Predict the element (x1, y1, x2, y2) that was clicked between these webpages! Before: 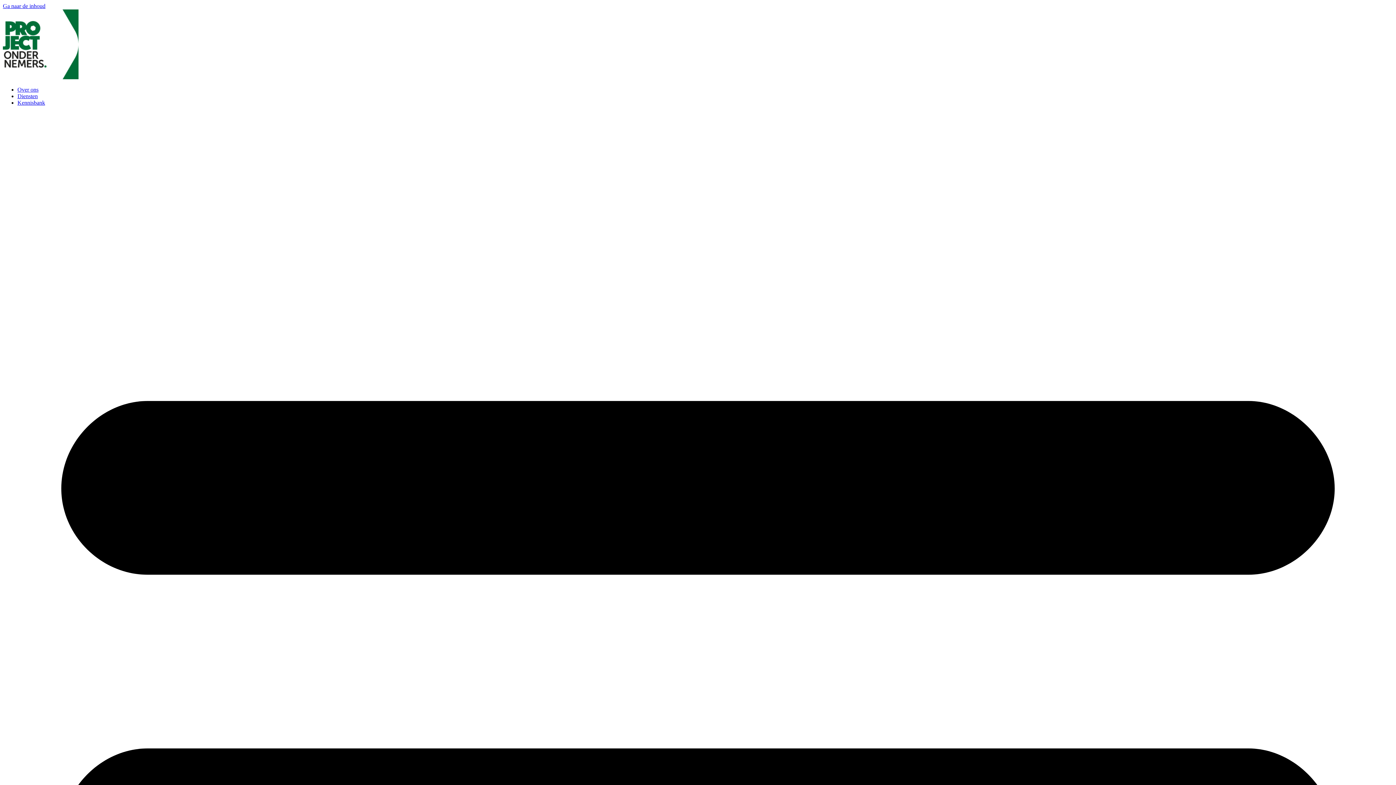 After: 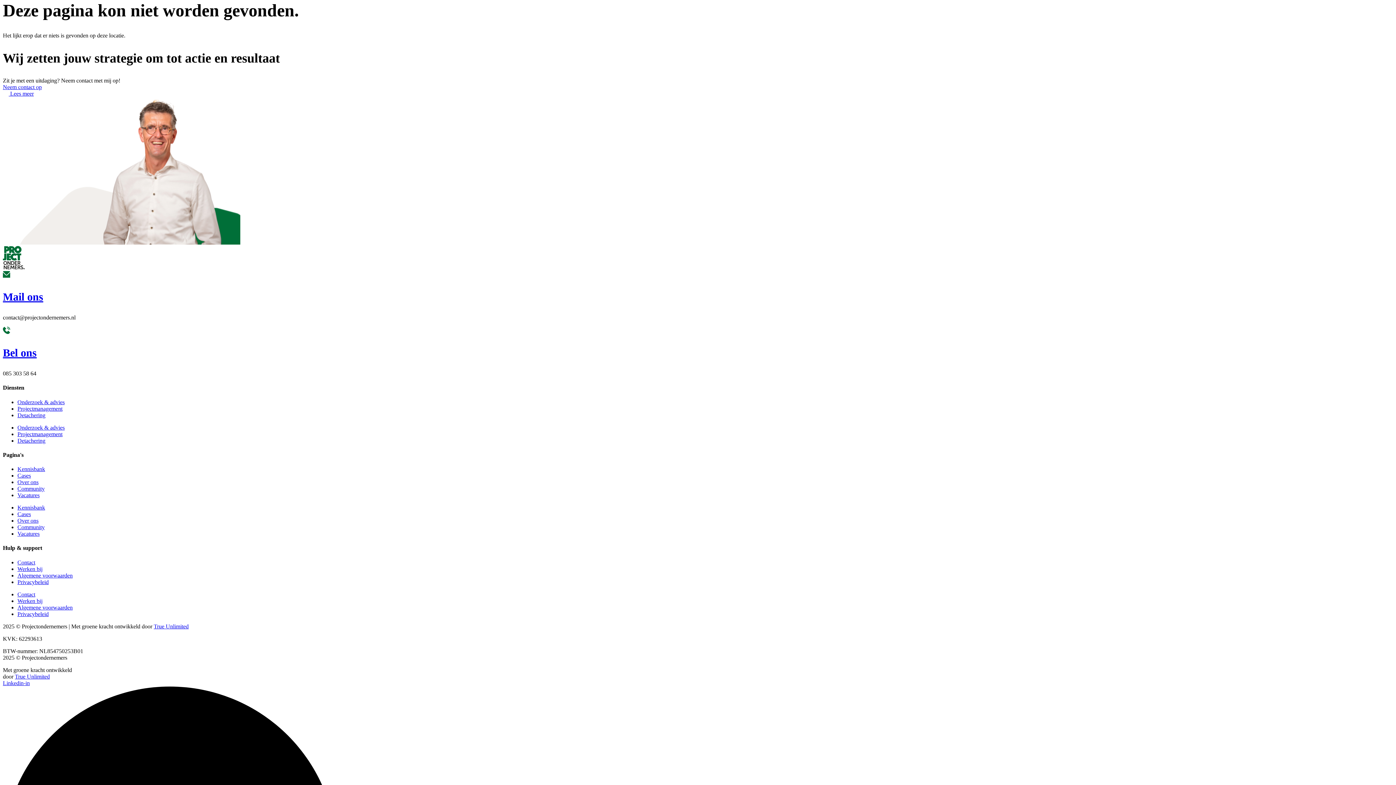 Action: label: Ga naar de inhoud bbox: (2, 2, 45, 9)